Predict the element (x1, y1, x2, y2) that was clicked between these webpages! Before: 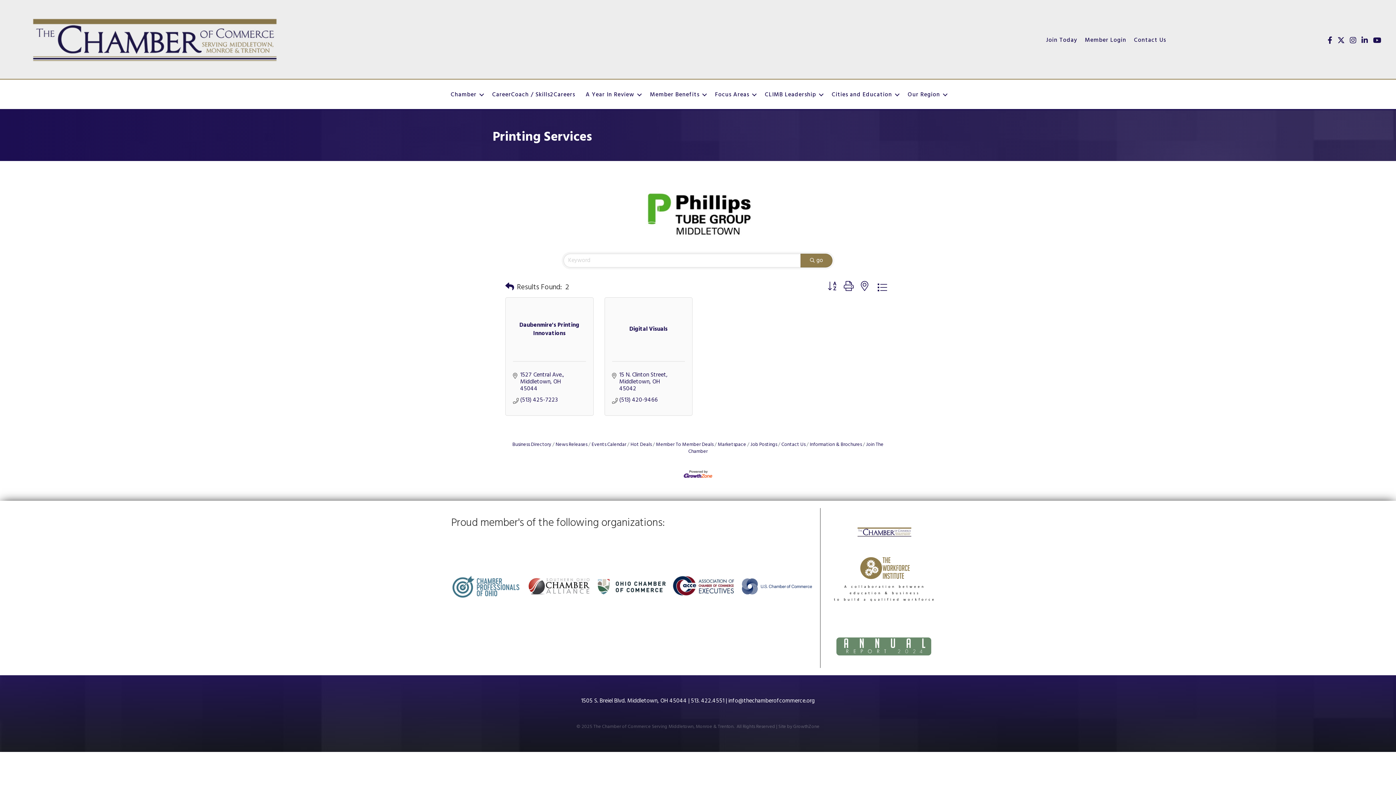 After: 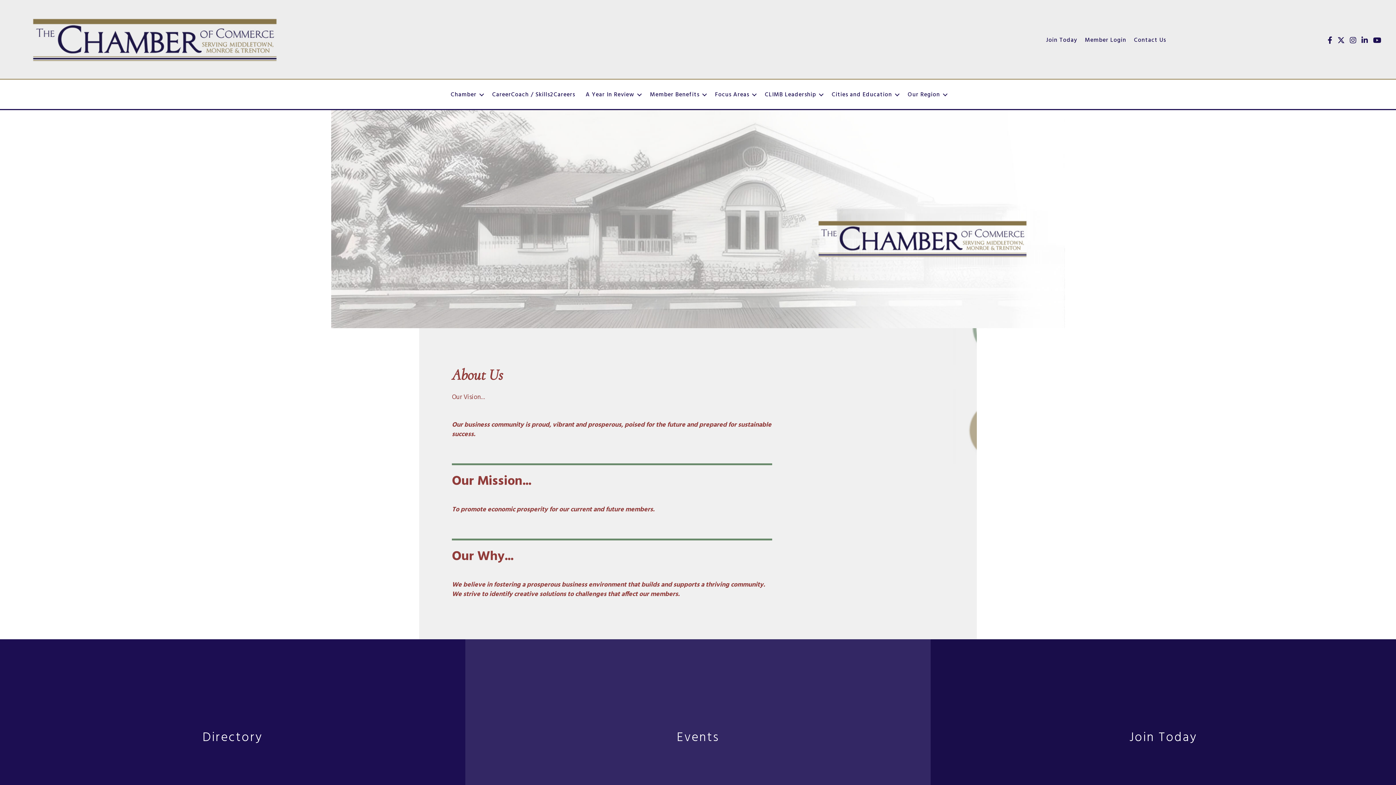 Action: label: CLIMB Leadership bbox: (760, 86, 826, 102)